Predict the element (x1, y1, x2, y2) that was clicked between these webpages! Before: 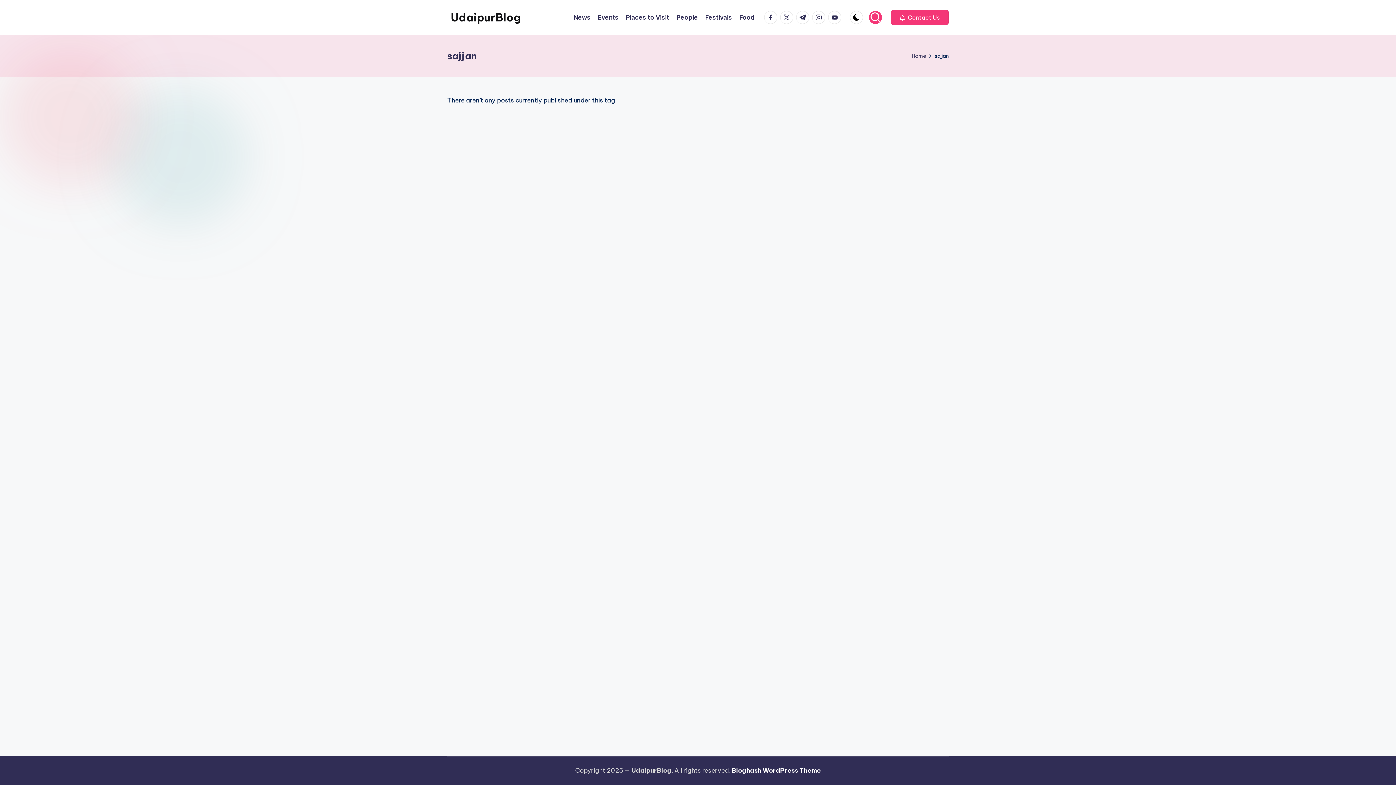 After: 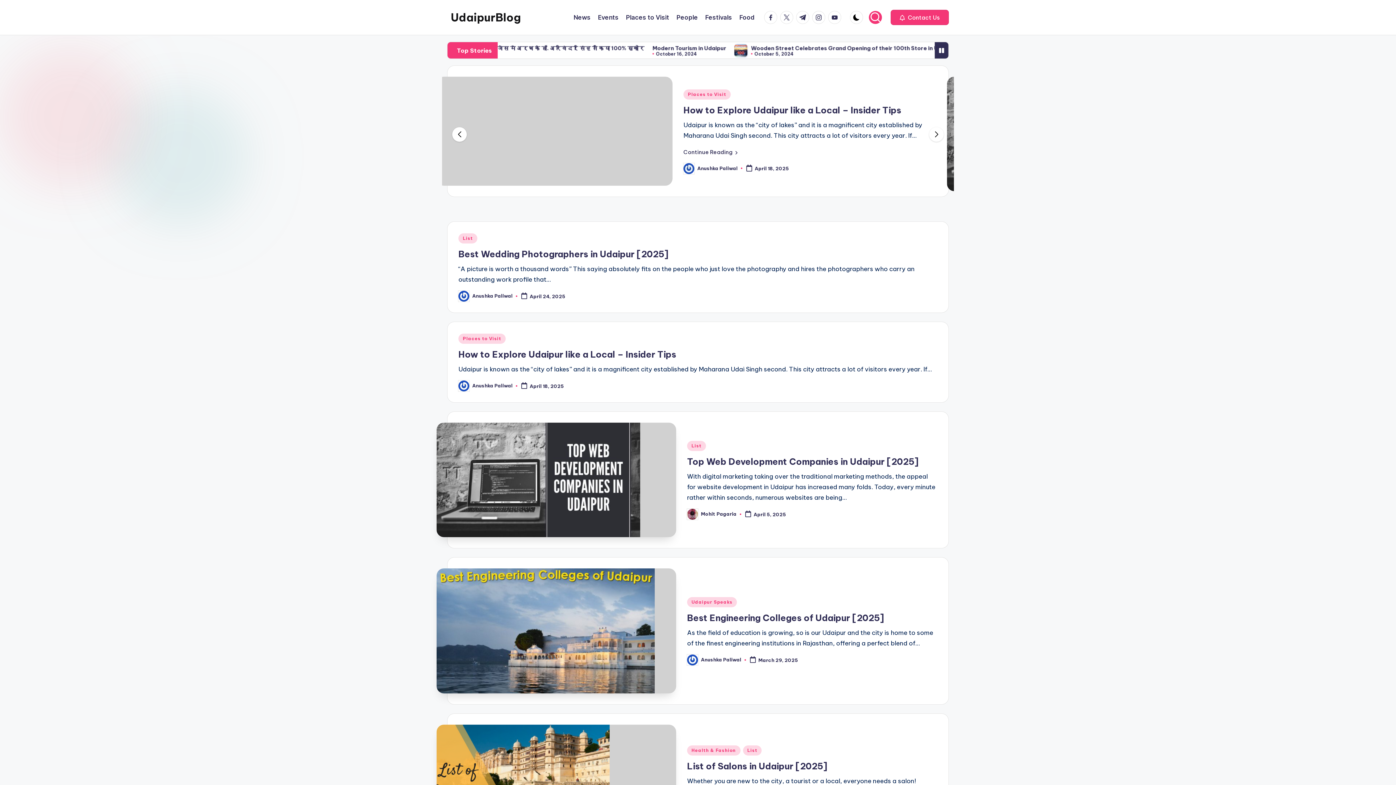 Action: bbox: (912, 51, 926, 60) label: Home